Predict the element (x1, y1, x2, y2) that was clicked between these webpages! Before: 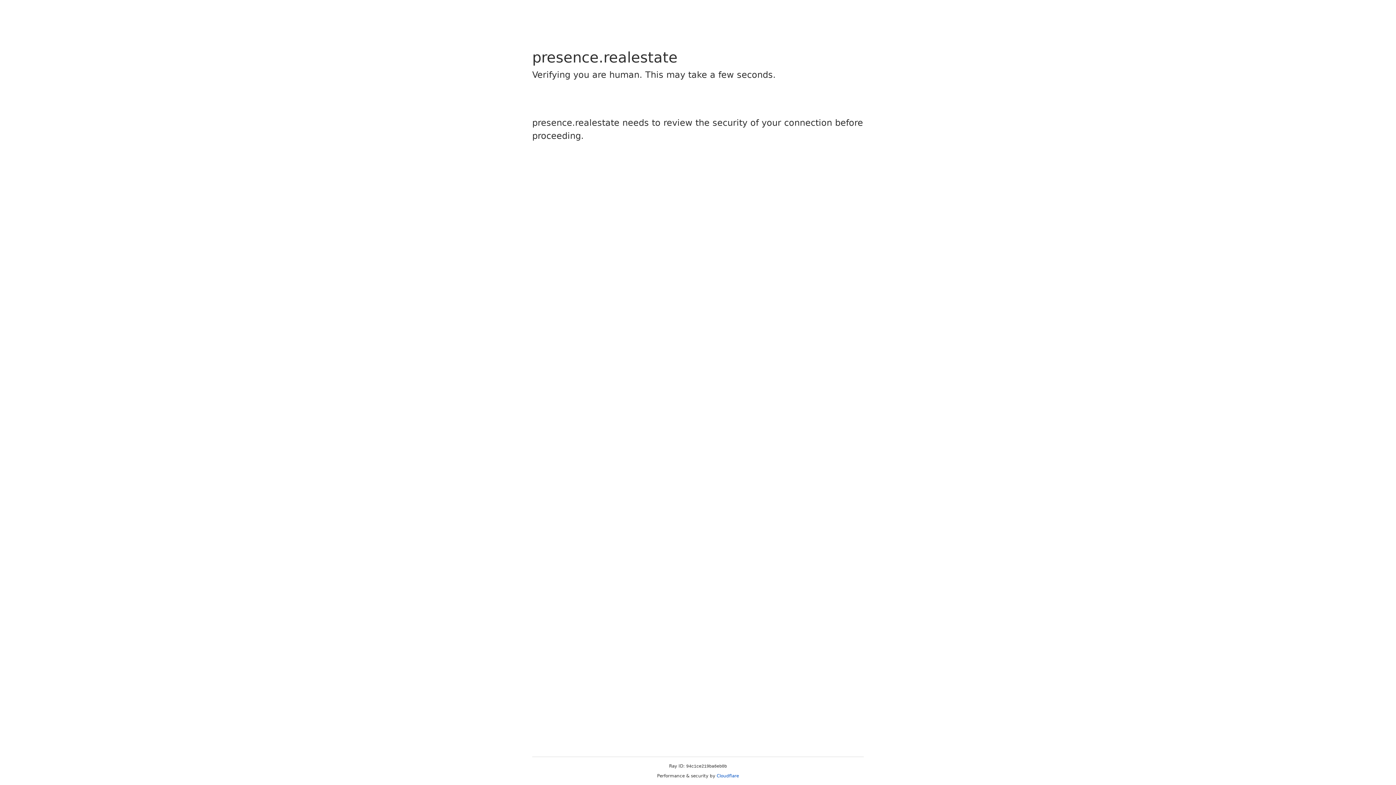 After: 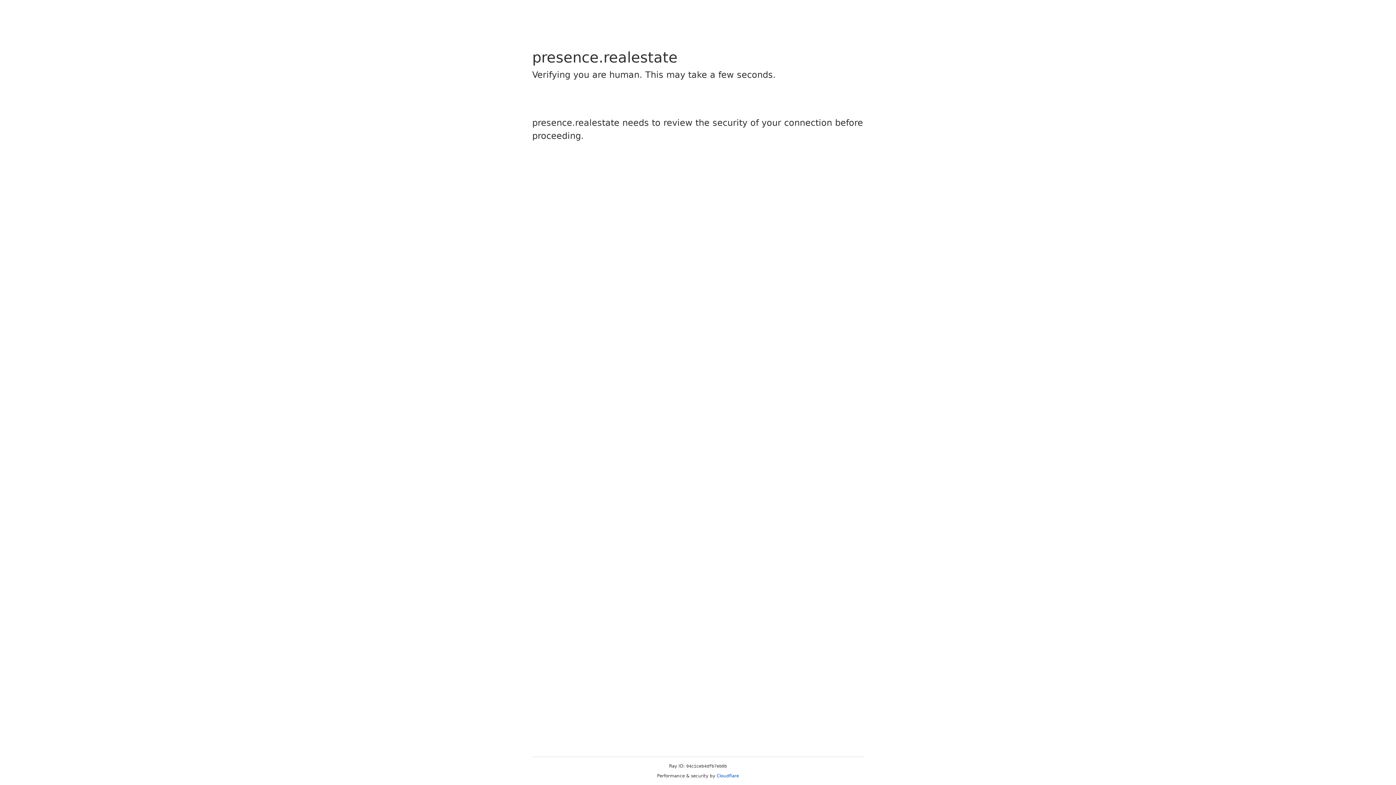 Action: bbox: (716, 773, 739, 778) label: Cloudflare